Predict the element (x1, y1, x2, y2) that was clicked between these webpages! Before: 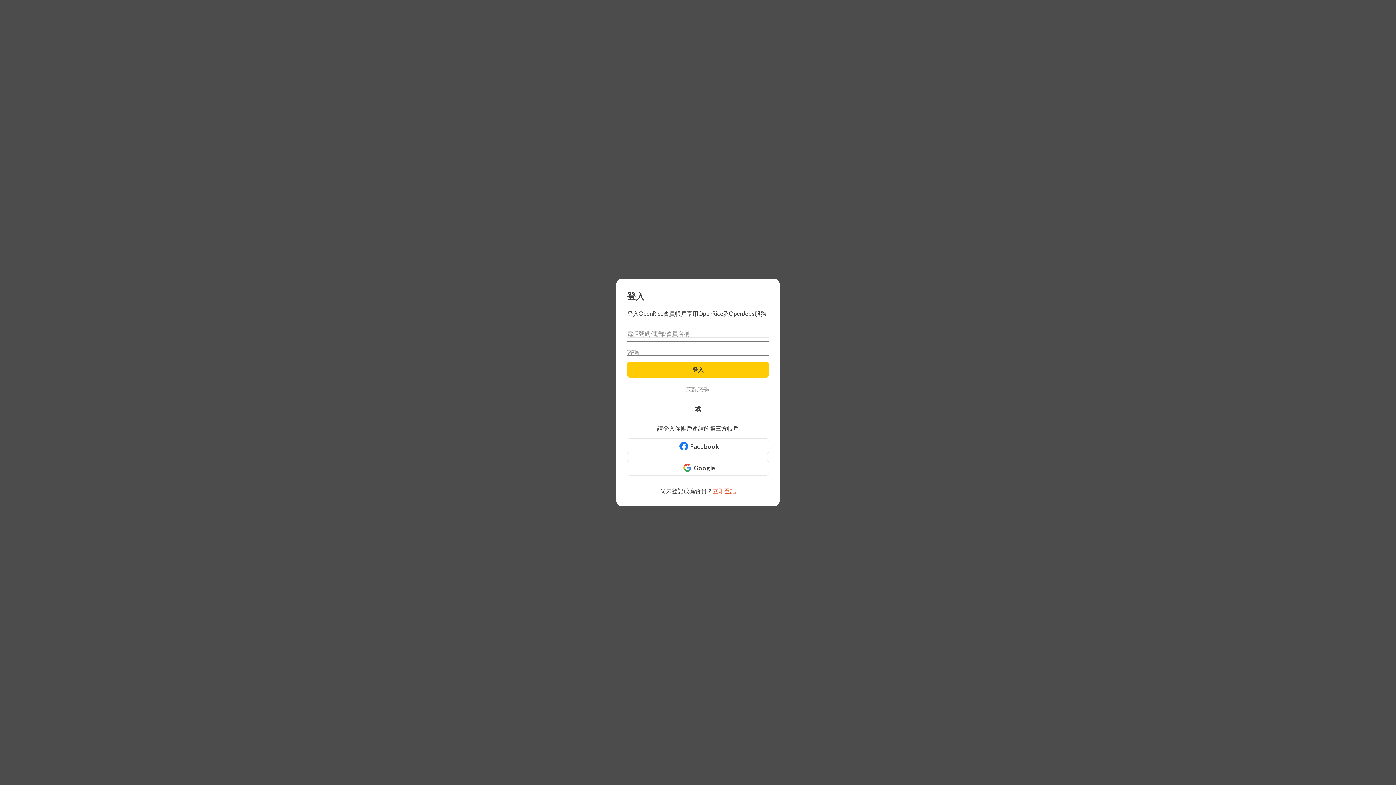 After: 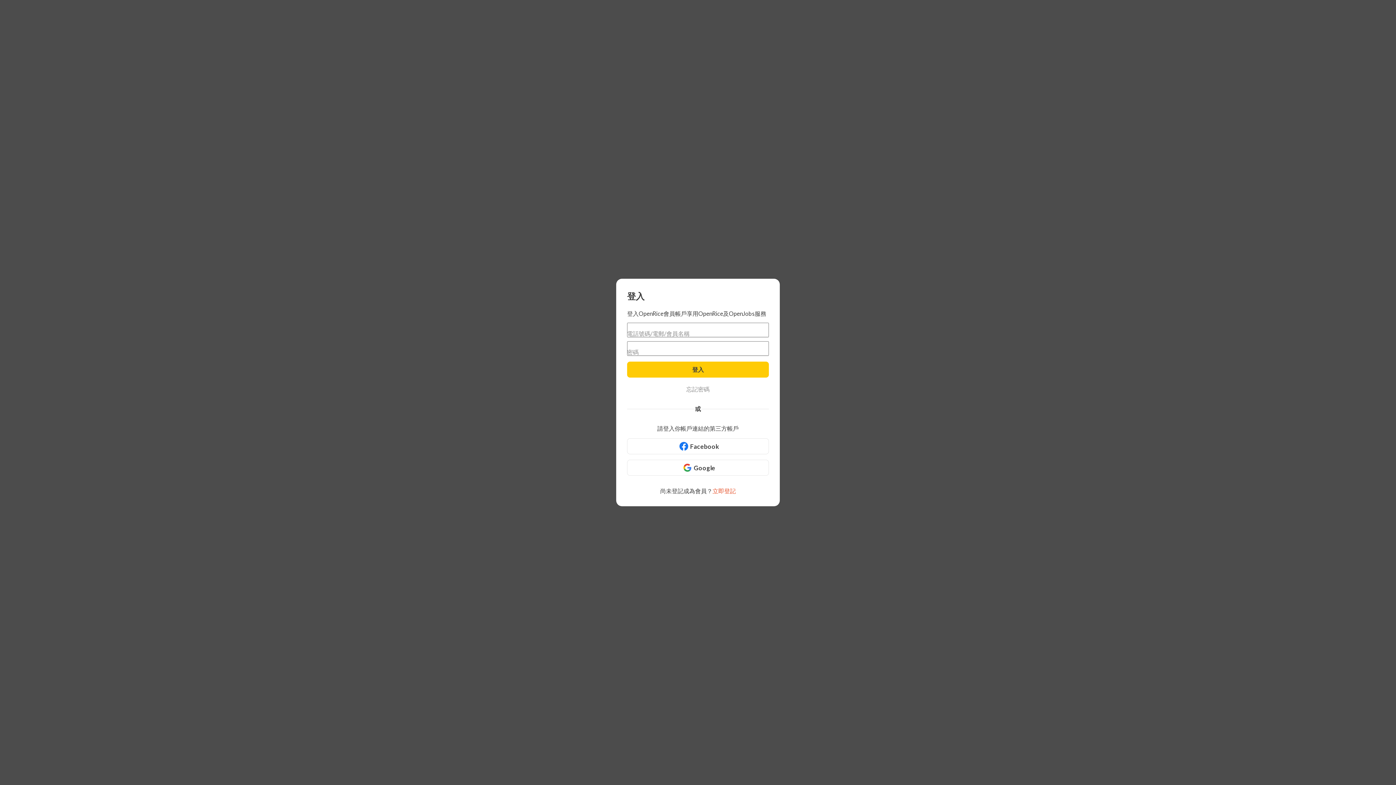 Action: label: Facebook bbox: (627, 438, 769, 454)